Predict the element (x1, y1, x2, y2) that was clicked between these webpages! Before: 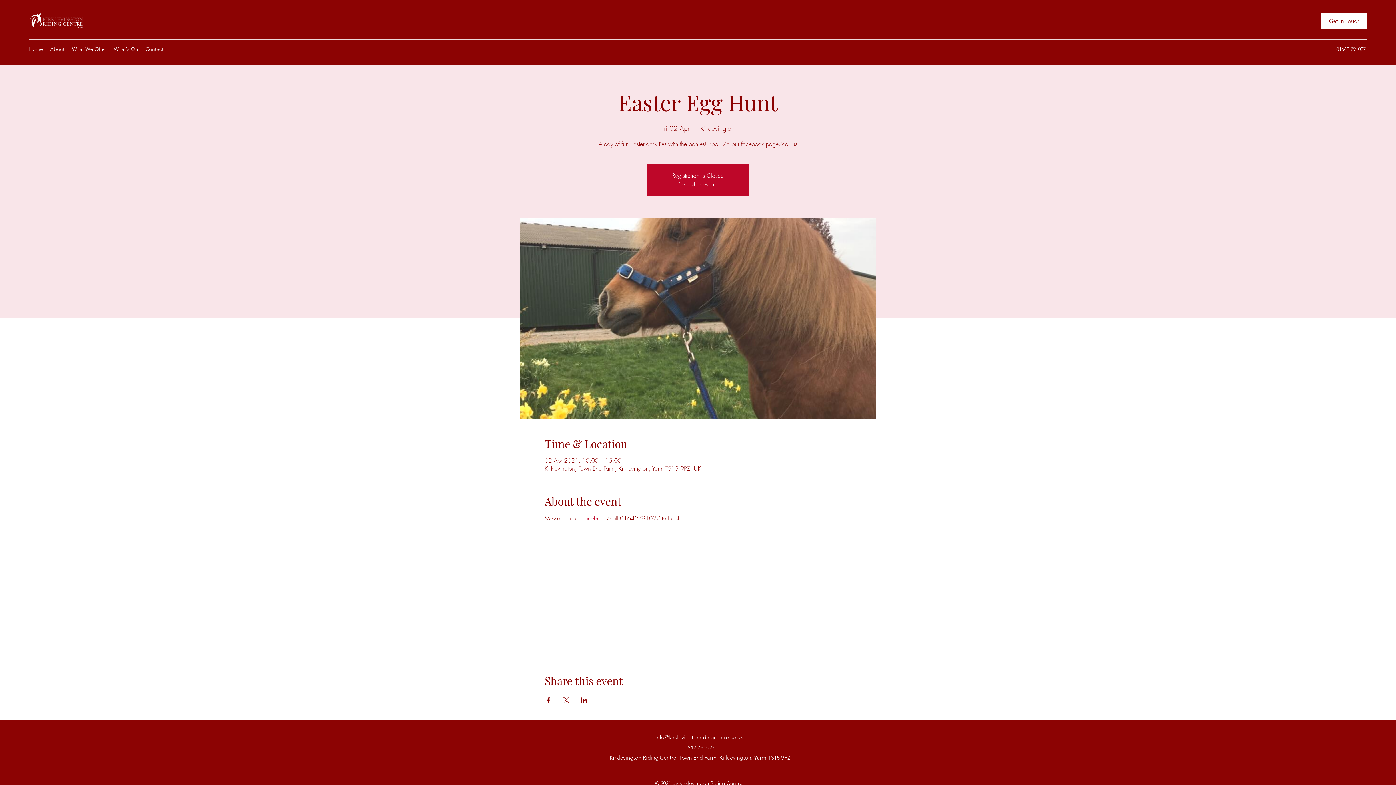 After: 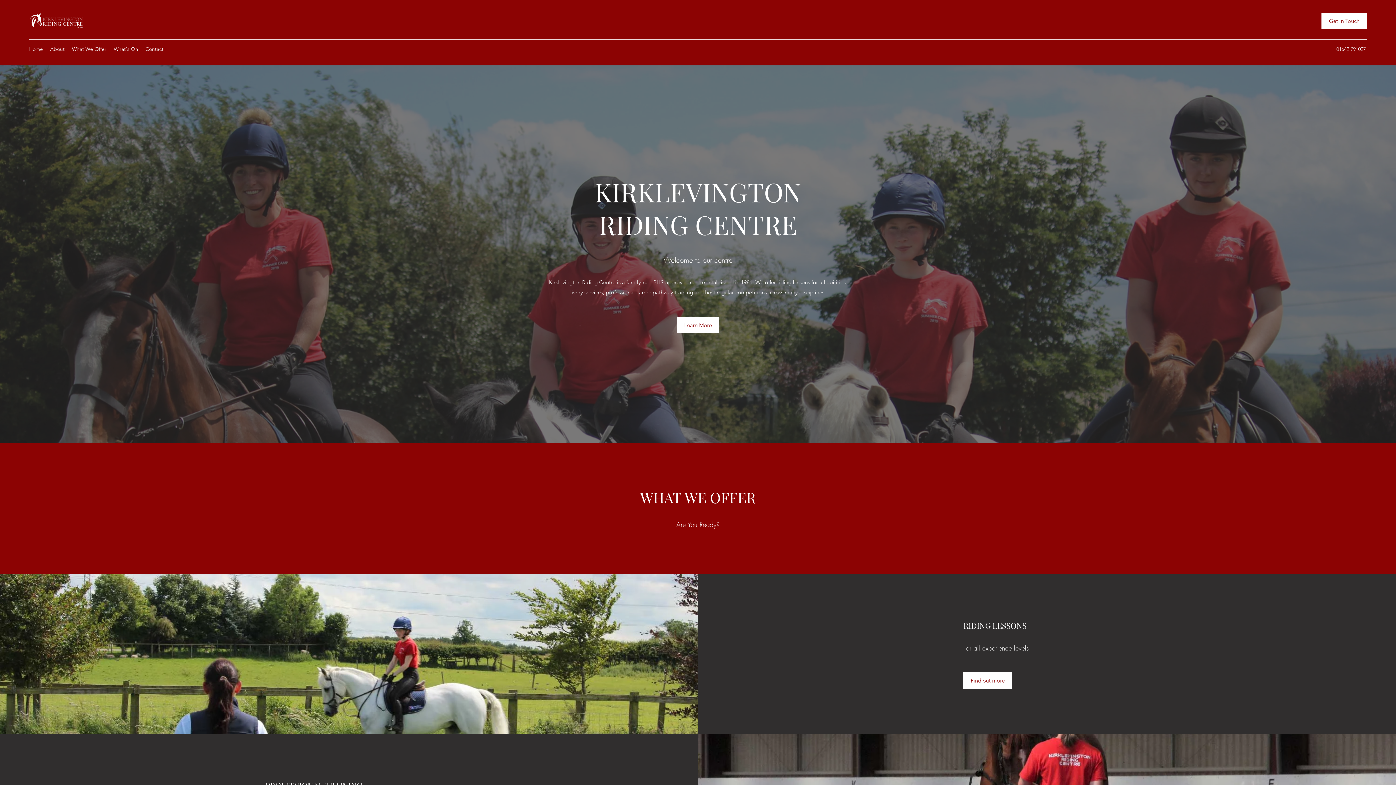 Action: bbox: (110, 43, 141, 54) label: What's On